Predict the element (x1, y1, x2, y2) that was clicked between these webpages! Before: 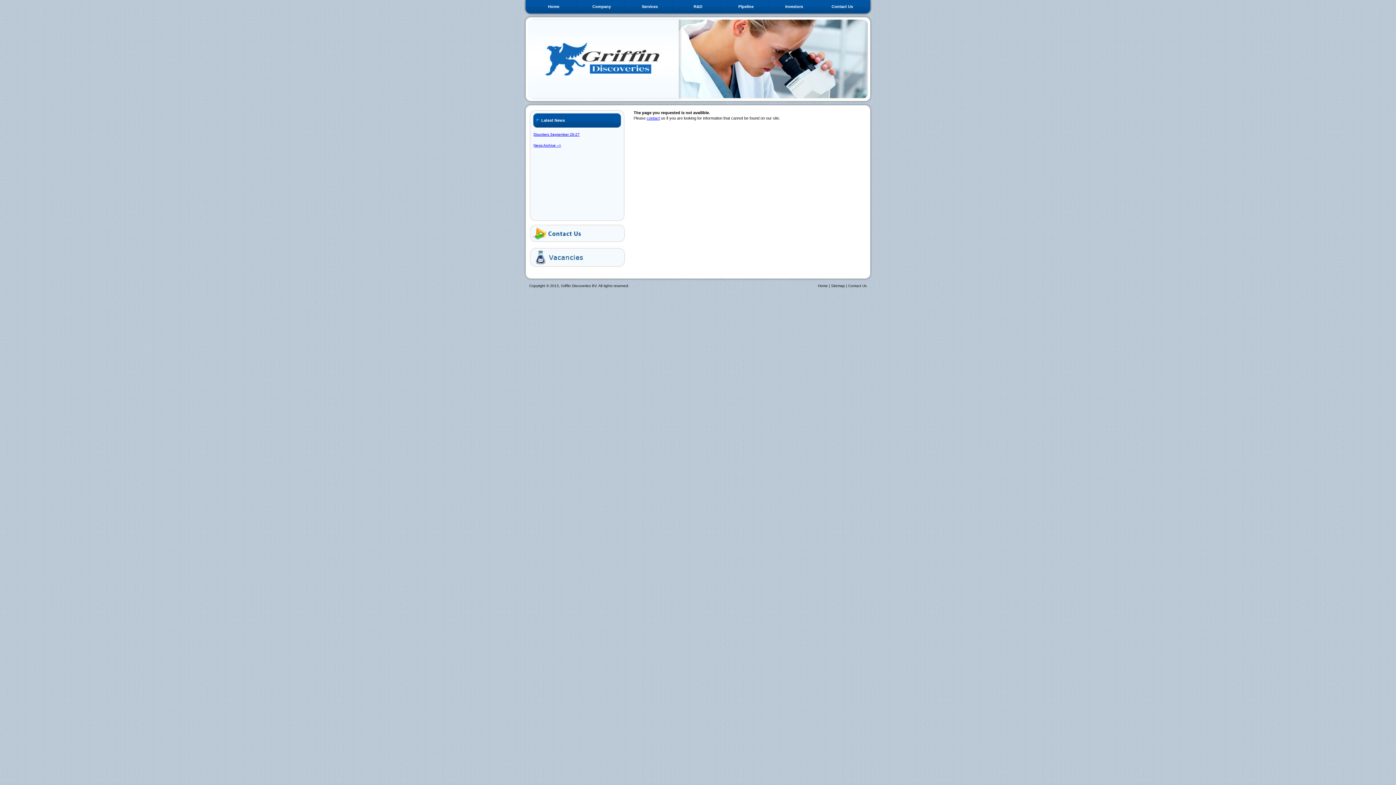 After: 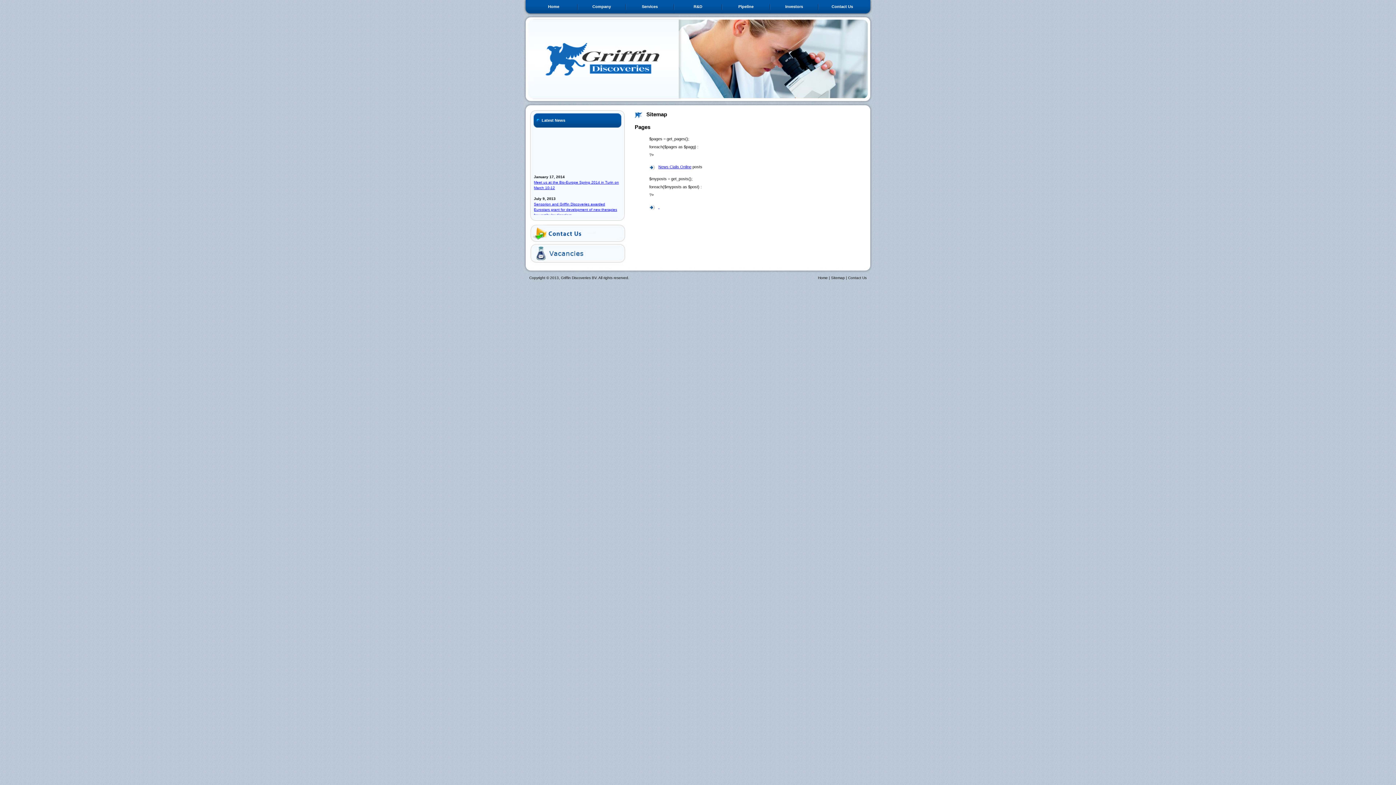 Action: label: Sitemap bbox: (831, 284, 845, 288)